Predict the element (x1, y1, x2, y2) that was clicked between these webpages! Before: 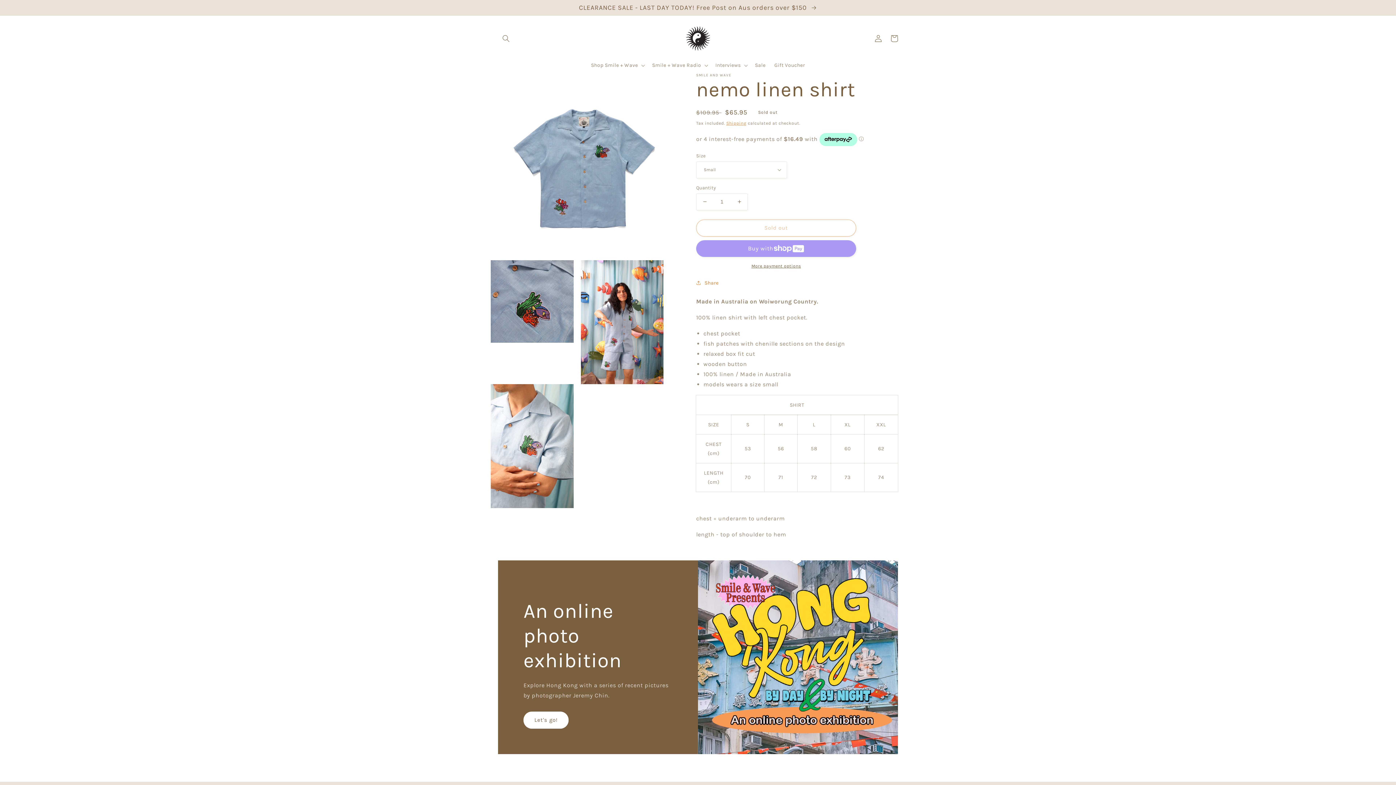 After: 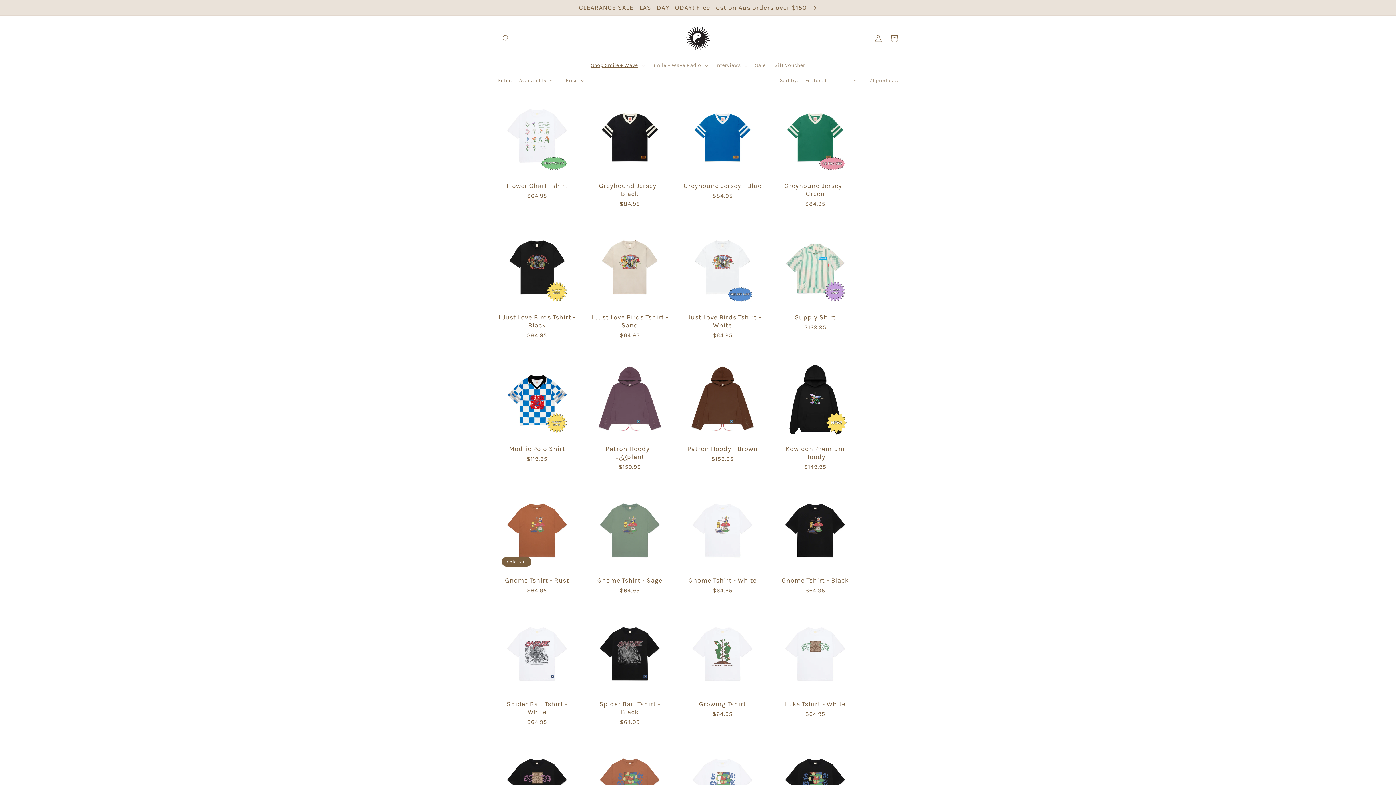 Action: bbox: (0, 0, 1396, 15) label: CLEARANCE SALE - LAST DAY TODAY! Free Post on Aus orders over $150 